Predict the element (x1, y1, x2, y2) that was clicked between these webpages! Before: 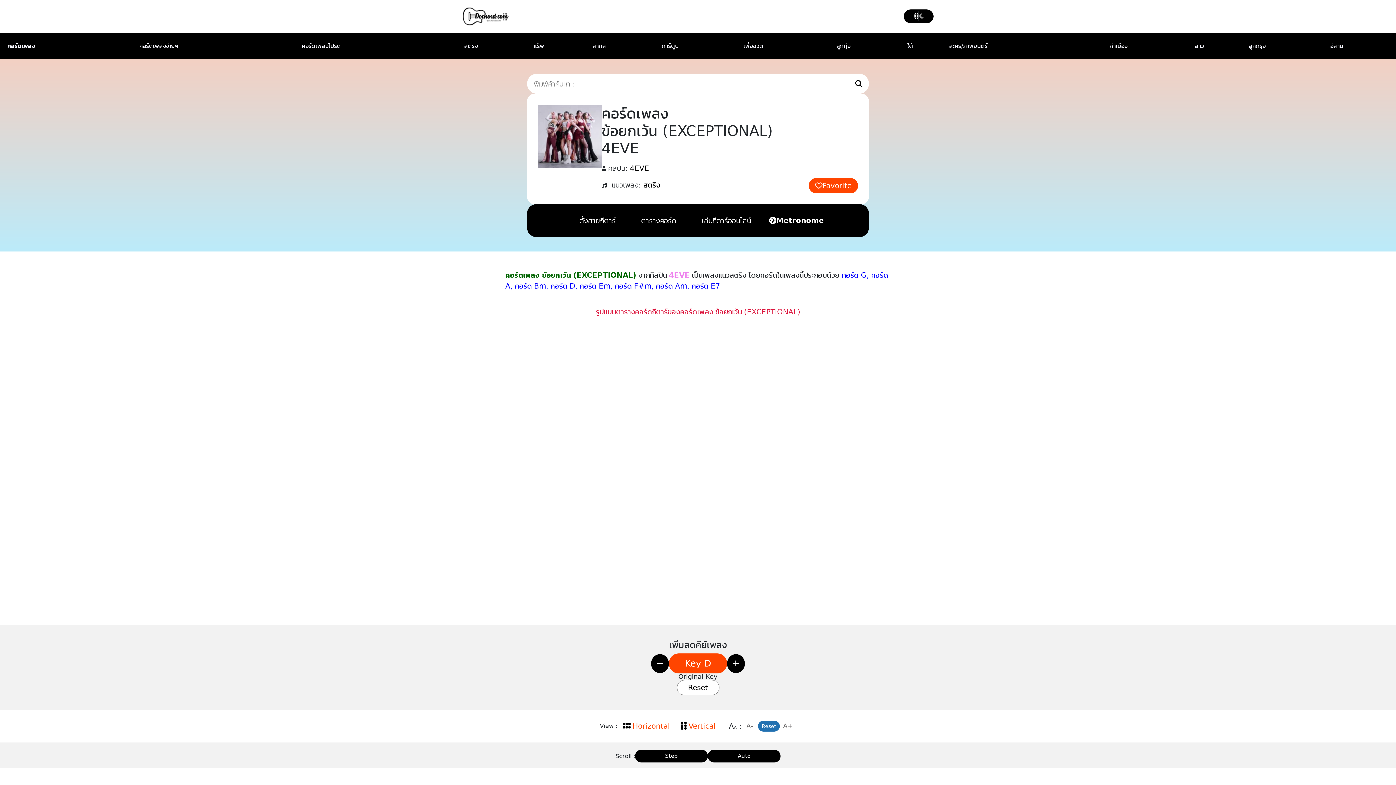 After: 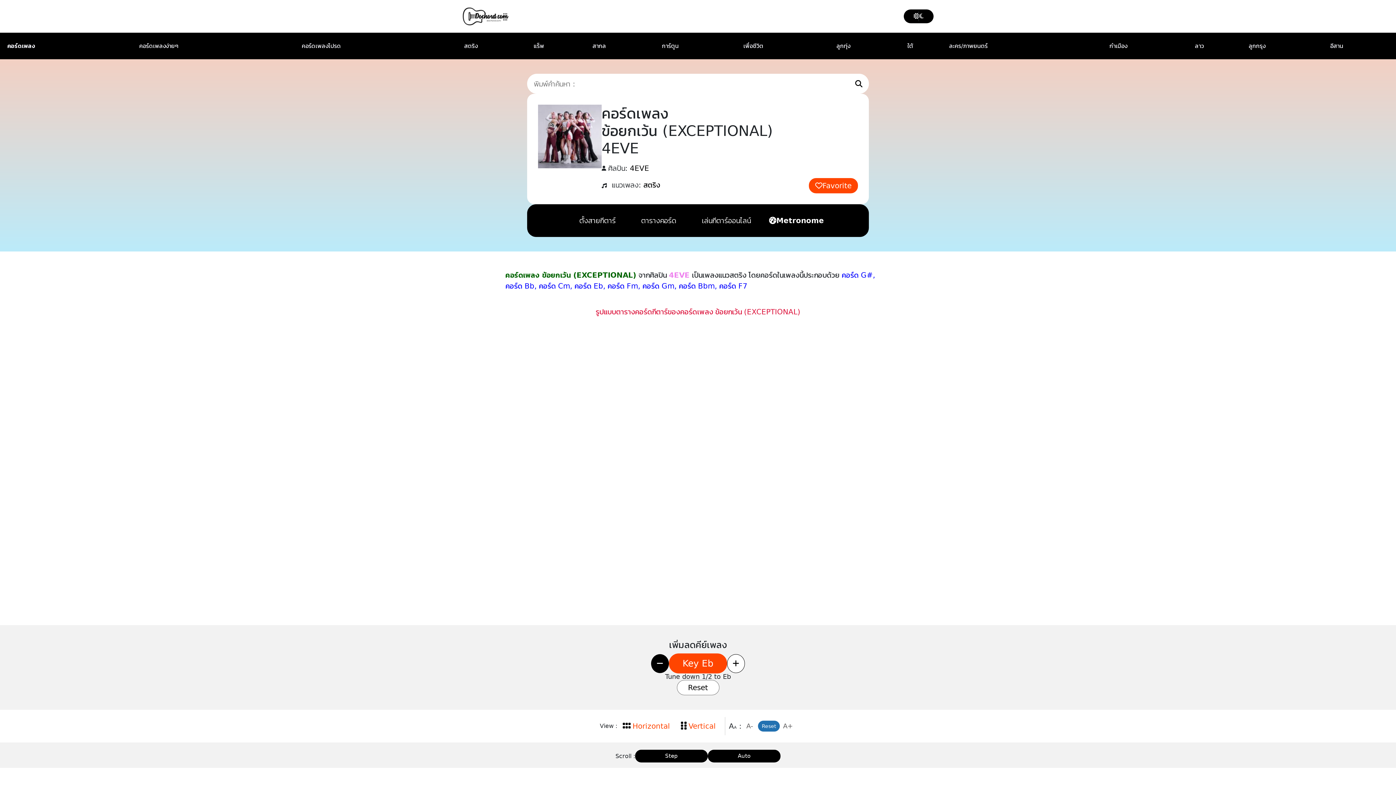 Action: bbox: (727, 654, 745, 673)